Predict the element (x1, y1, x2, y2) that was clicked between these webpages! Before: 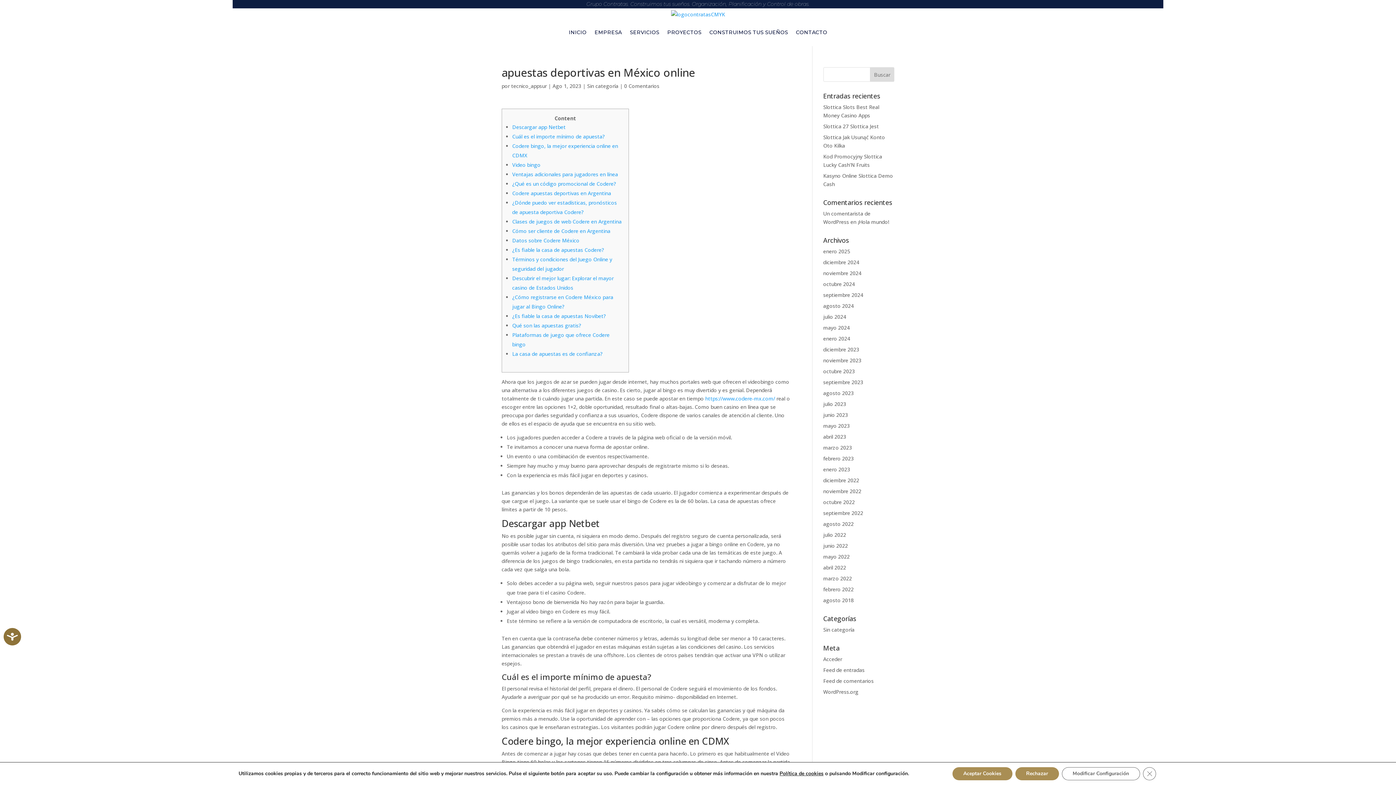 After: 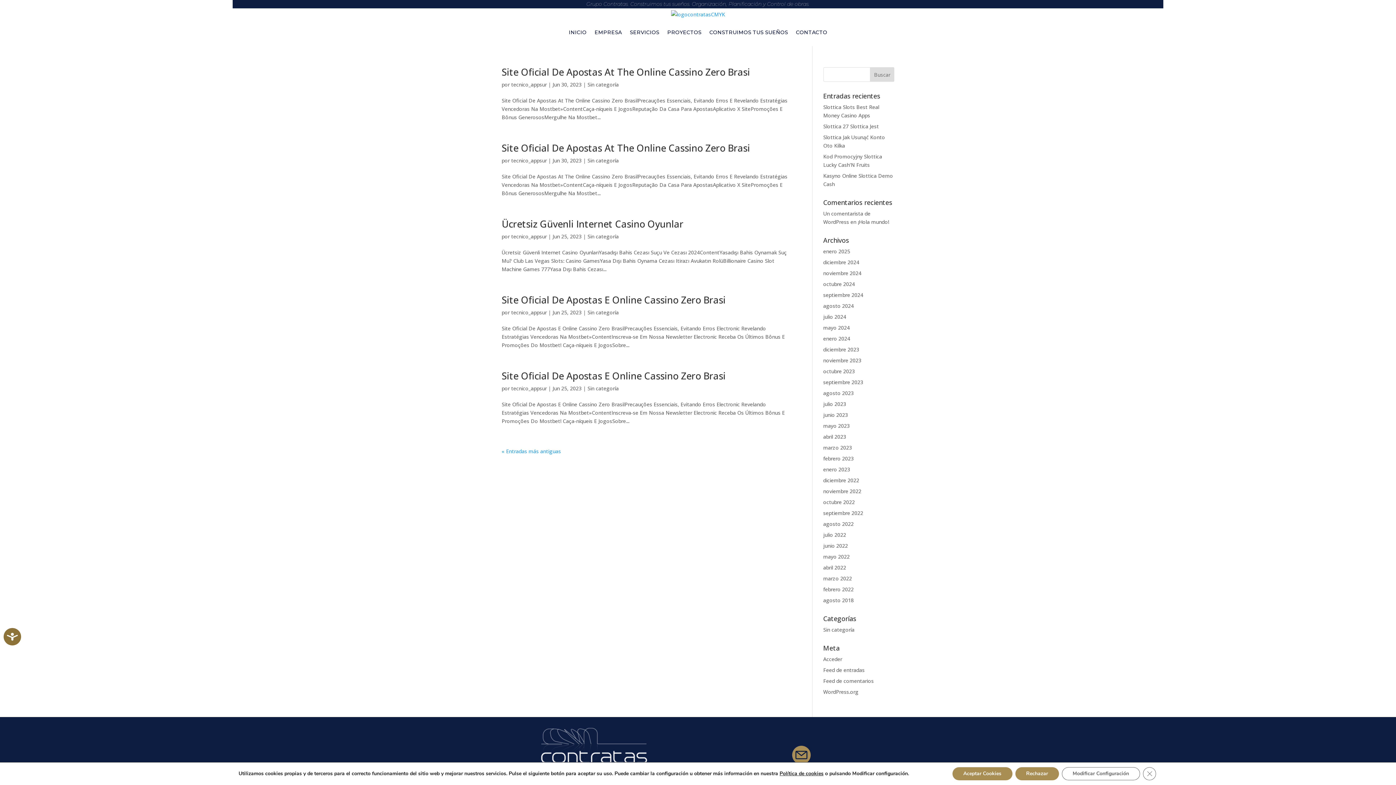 Action: bbox: (823, 411, 848, 418) label: junio 2023